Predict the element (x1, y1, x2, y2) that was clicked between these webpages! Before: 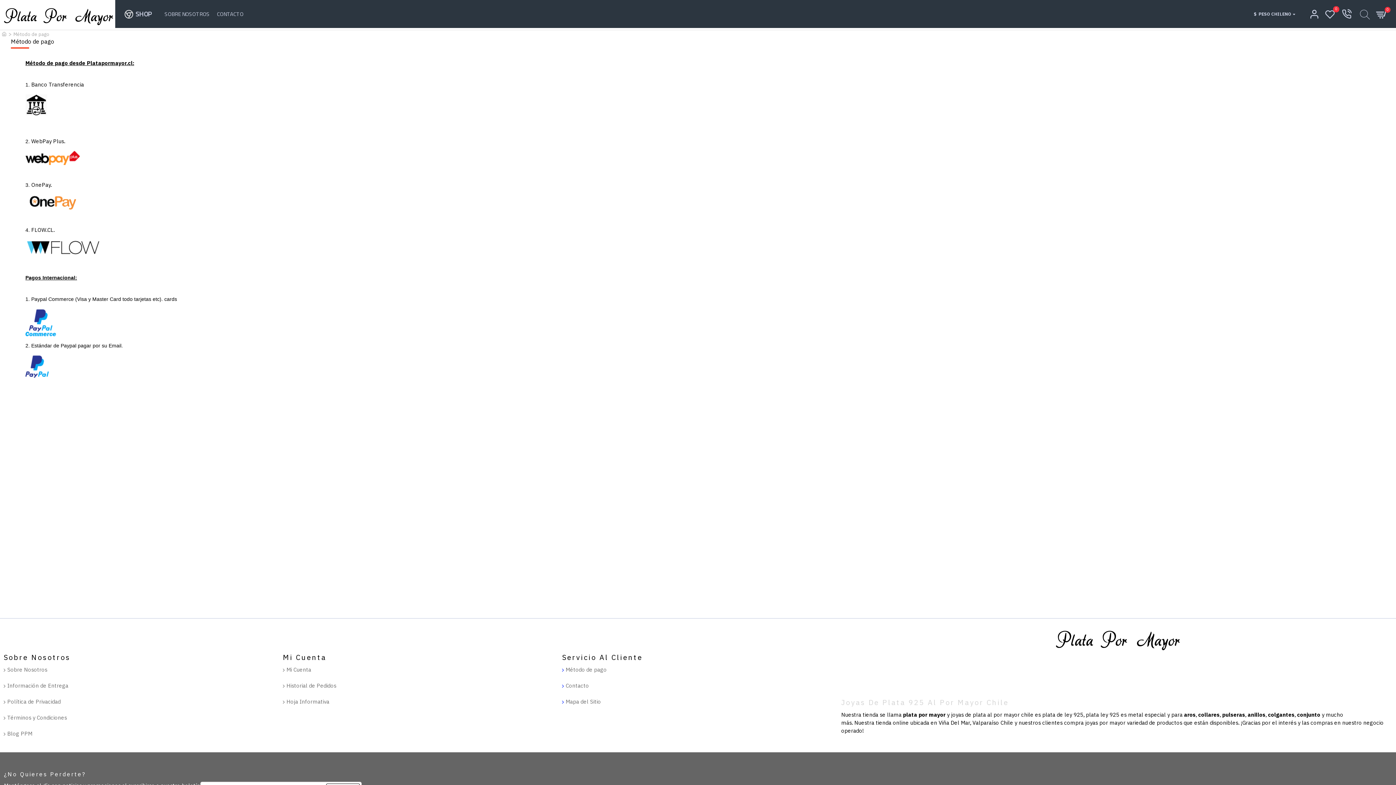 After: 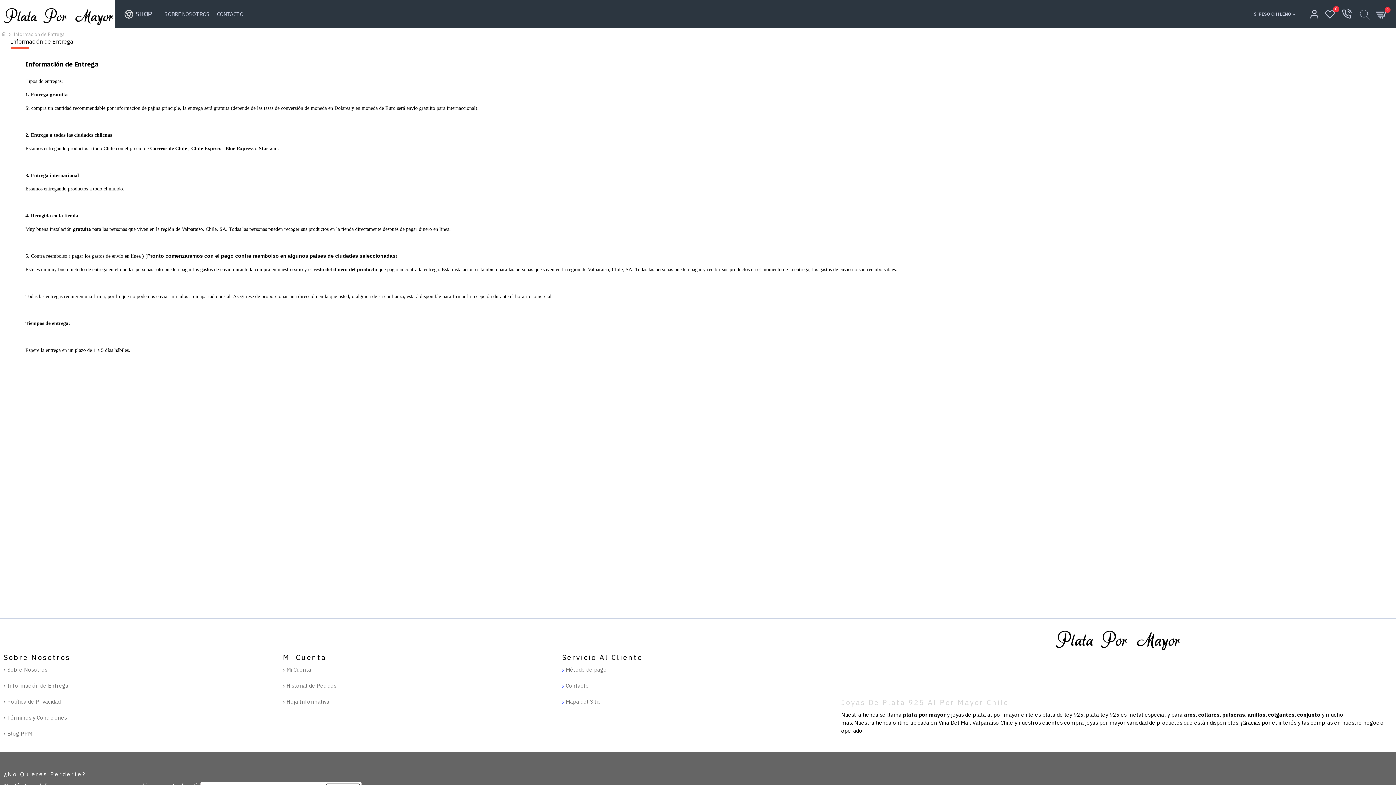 Action: label: Información de Entrega bbox: (3, 682, 68, 698)